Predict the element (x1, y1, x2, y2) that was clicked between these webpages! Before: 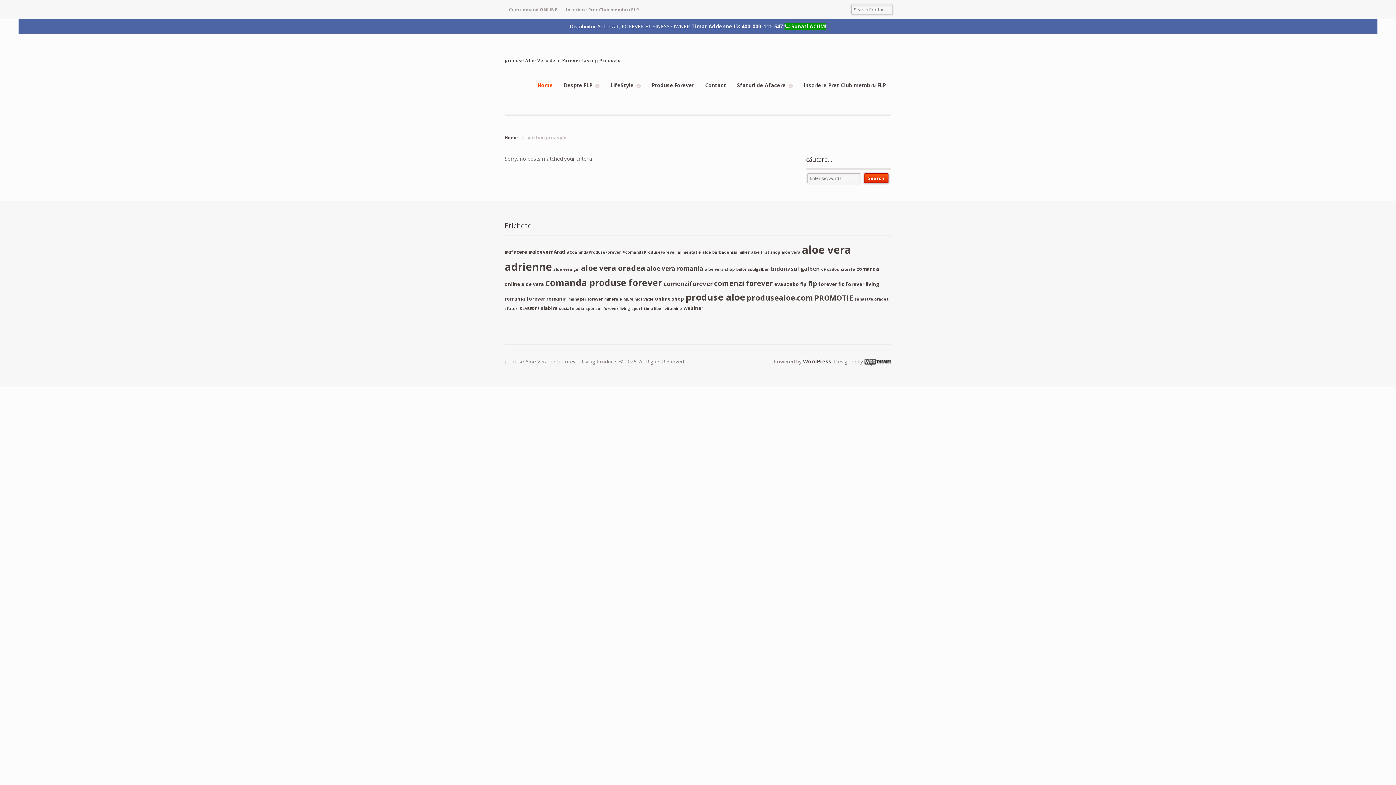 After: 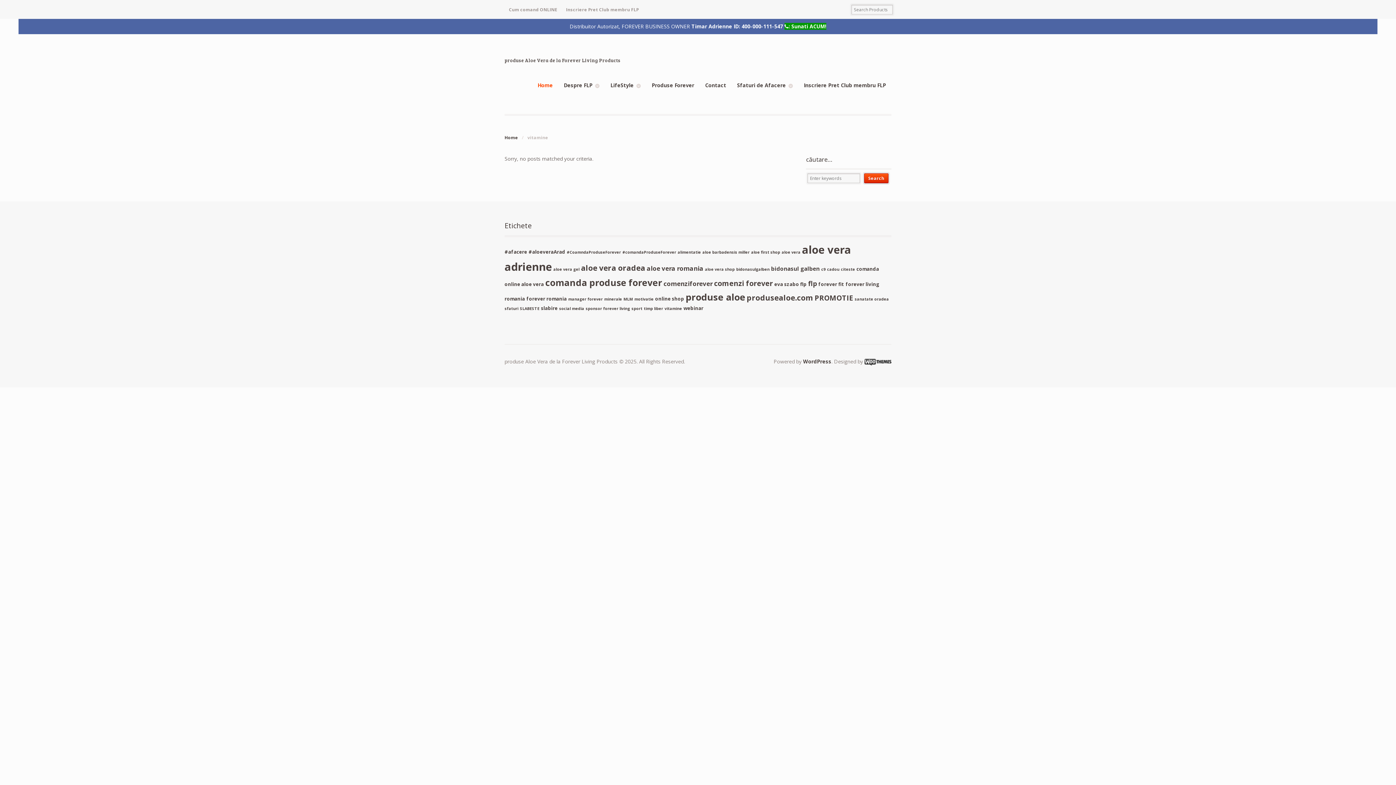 Action: bbox: (664, 306, 682, 311) label: vitamine (3 elemente)